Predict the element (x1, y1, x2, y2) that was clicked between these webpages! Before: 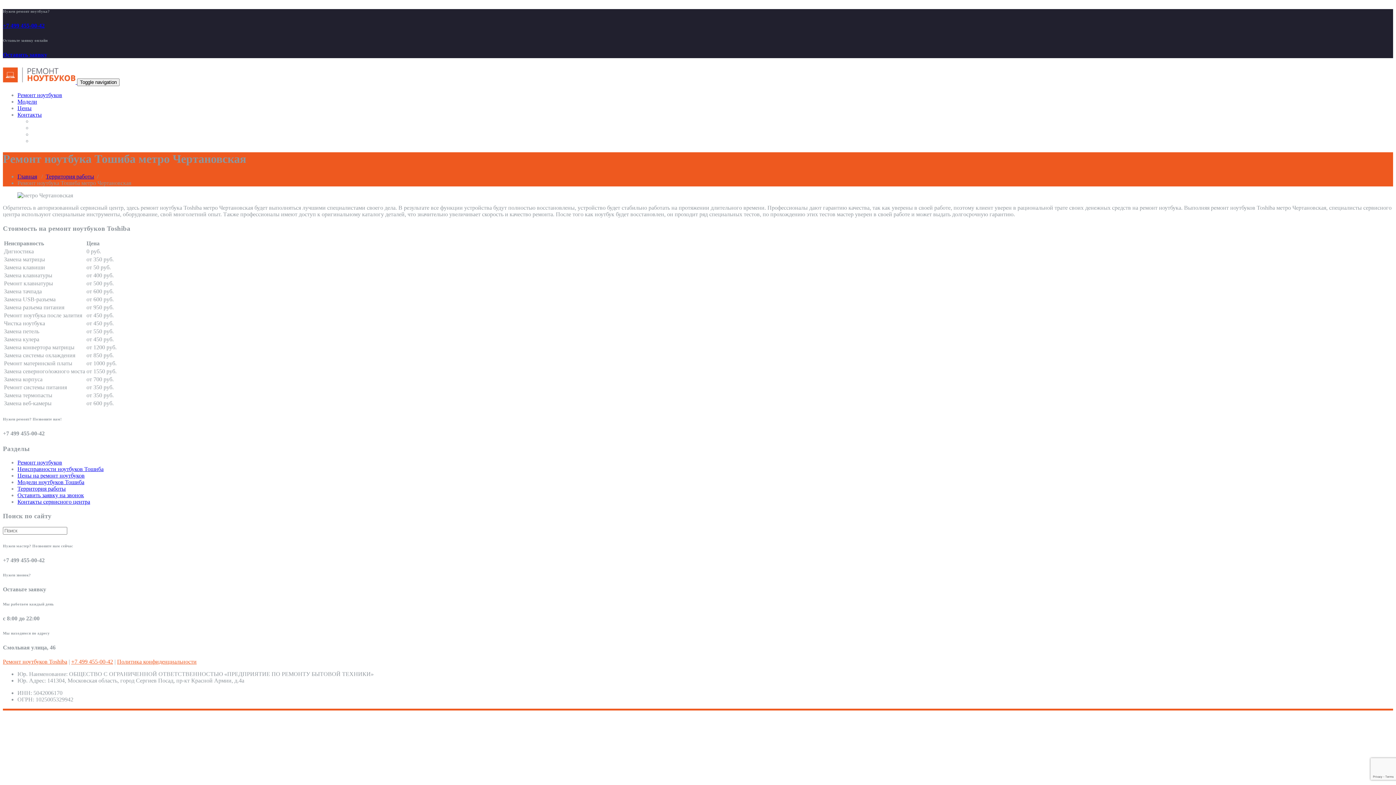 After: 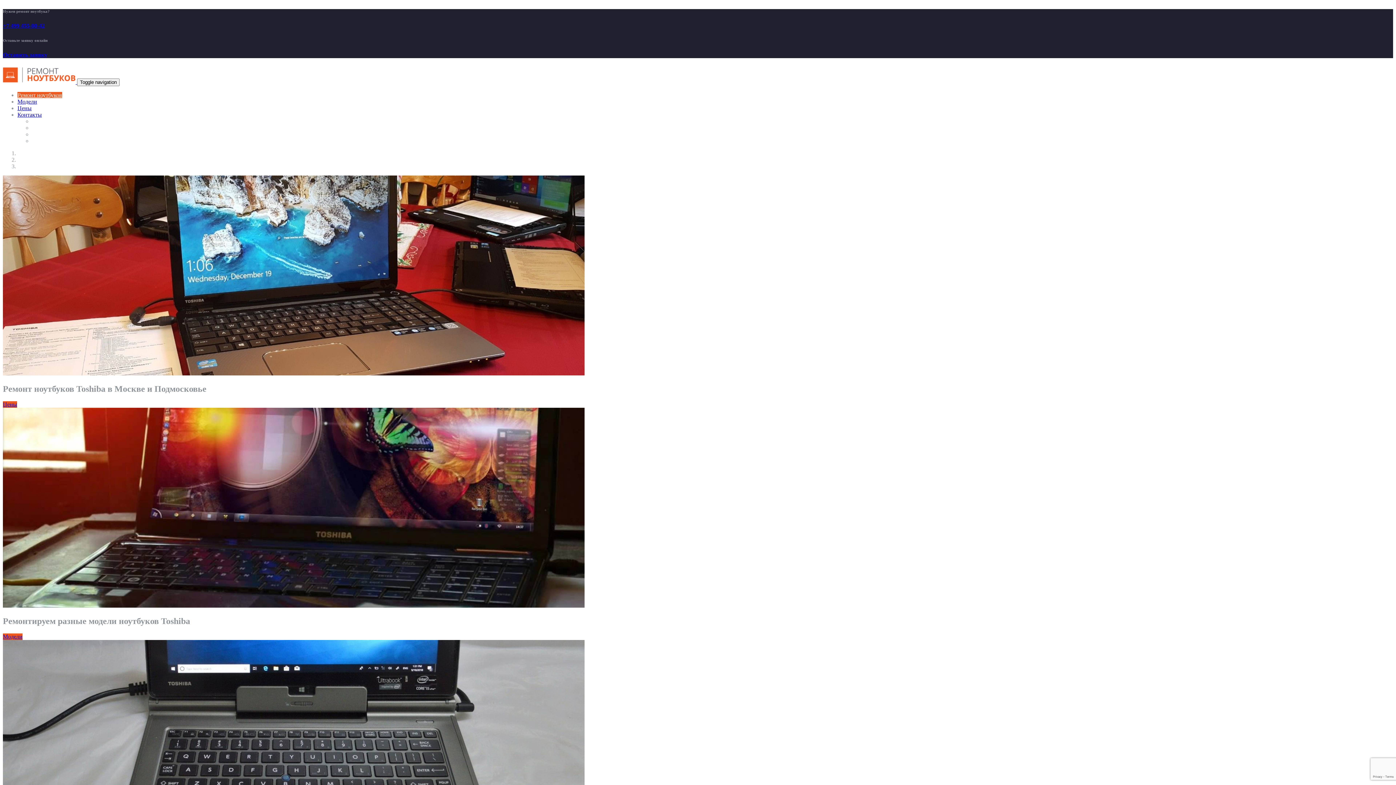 Action: label:   bbox: (2, 78, 77, 85)